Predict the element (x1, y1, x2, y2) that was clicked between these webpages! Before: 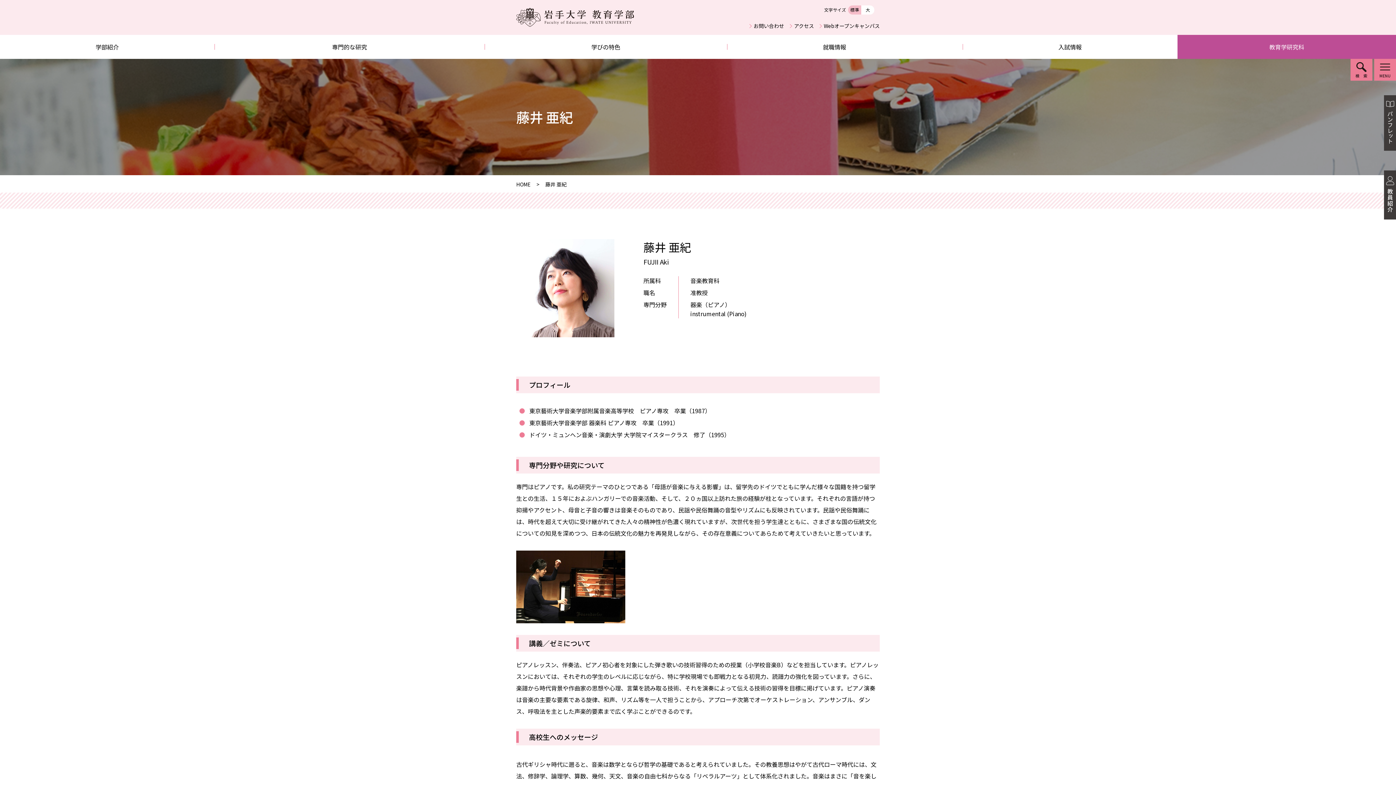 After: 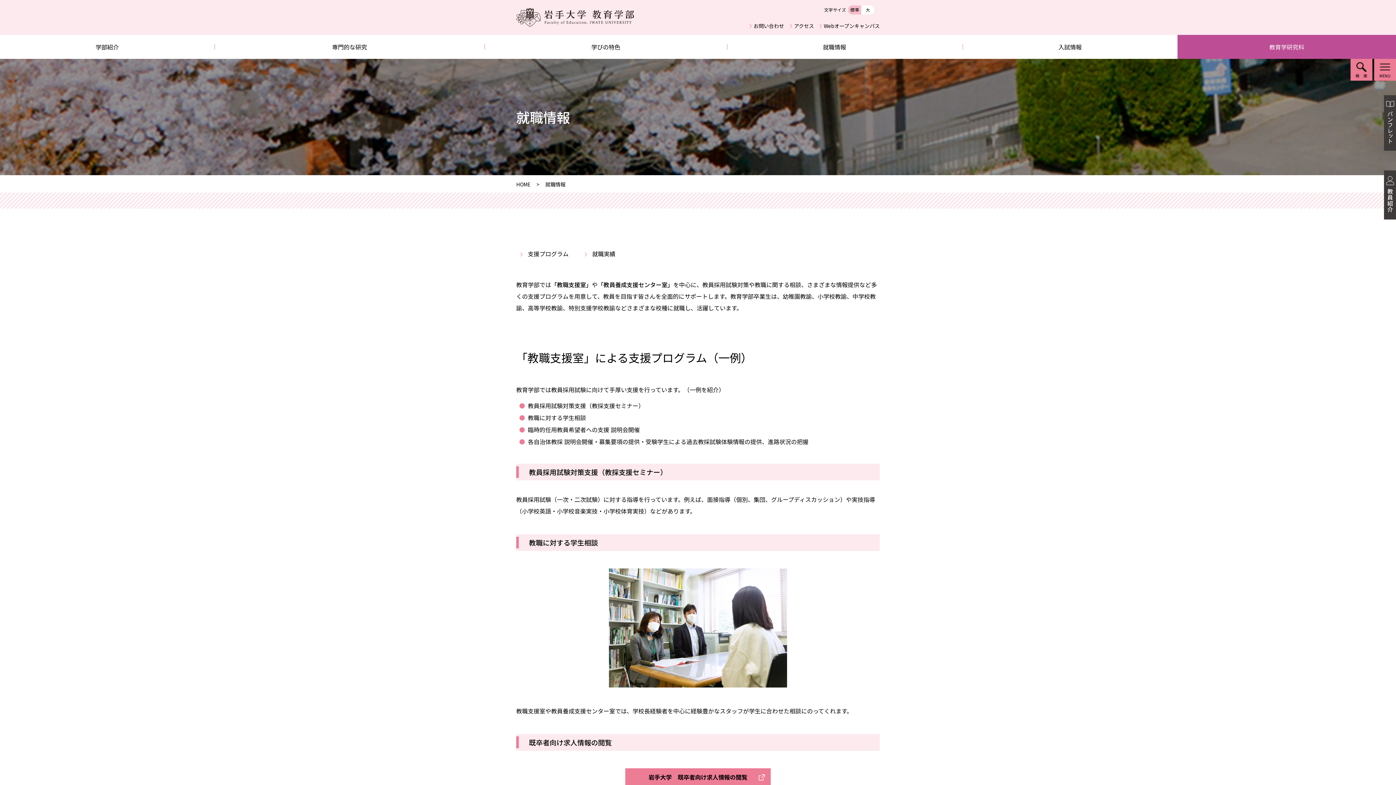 Action: label: 就職情報 bbox: (727, 34, 942, 58)